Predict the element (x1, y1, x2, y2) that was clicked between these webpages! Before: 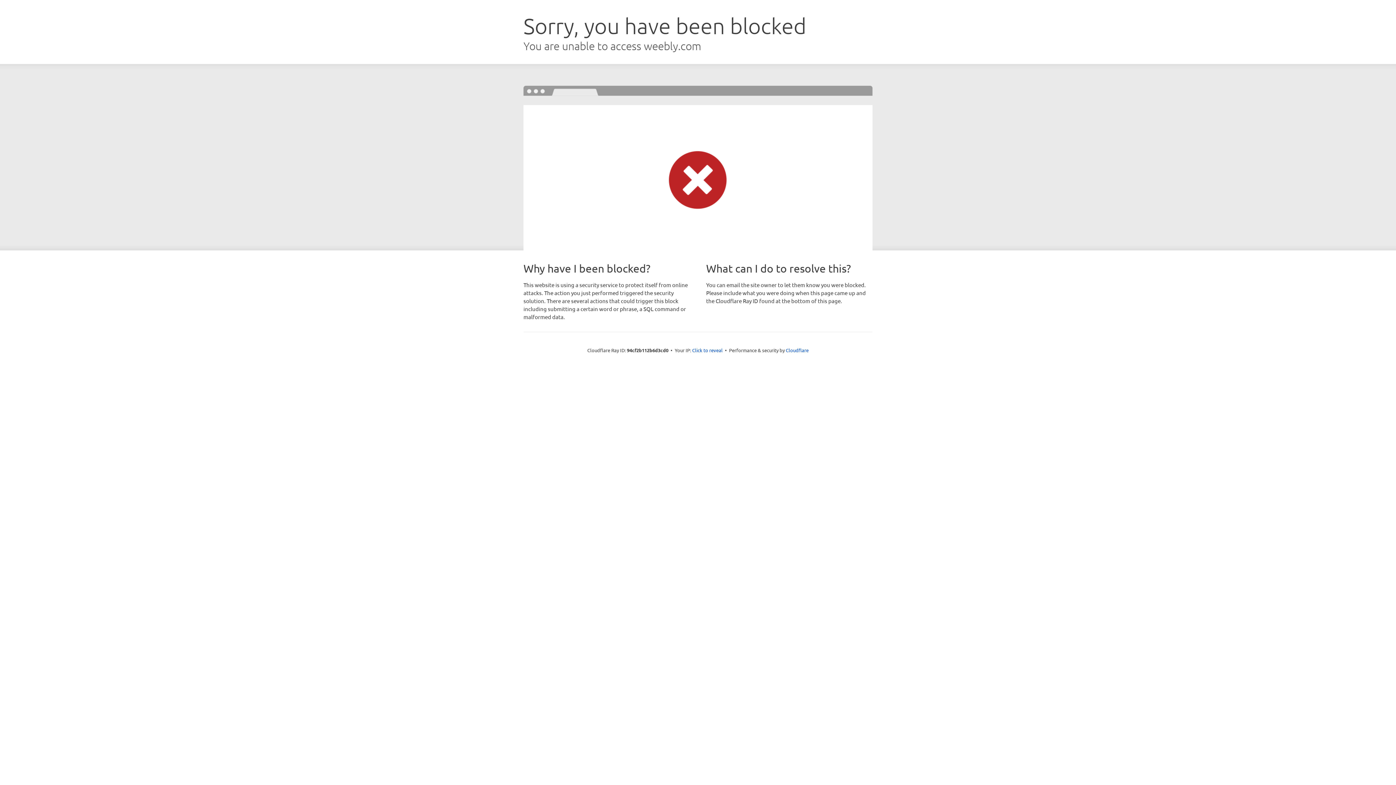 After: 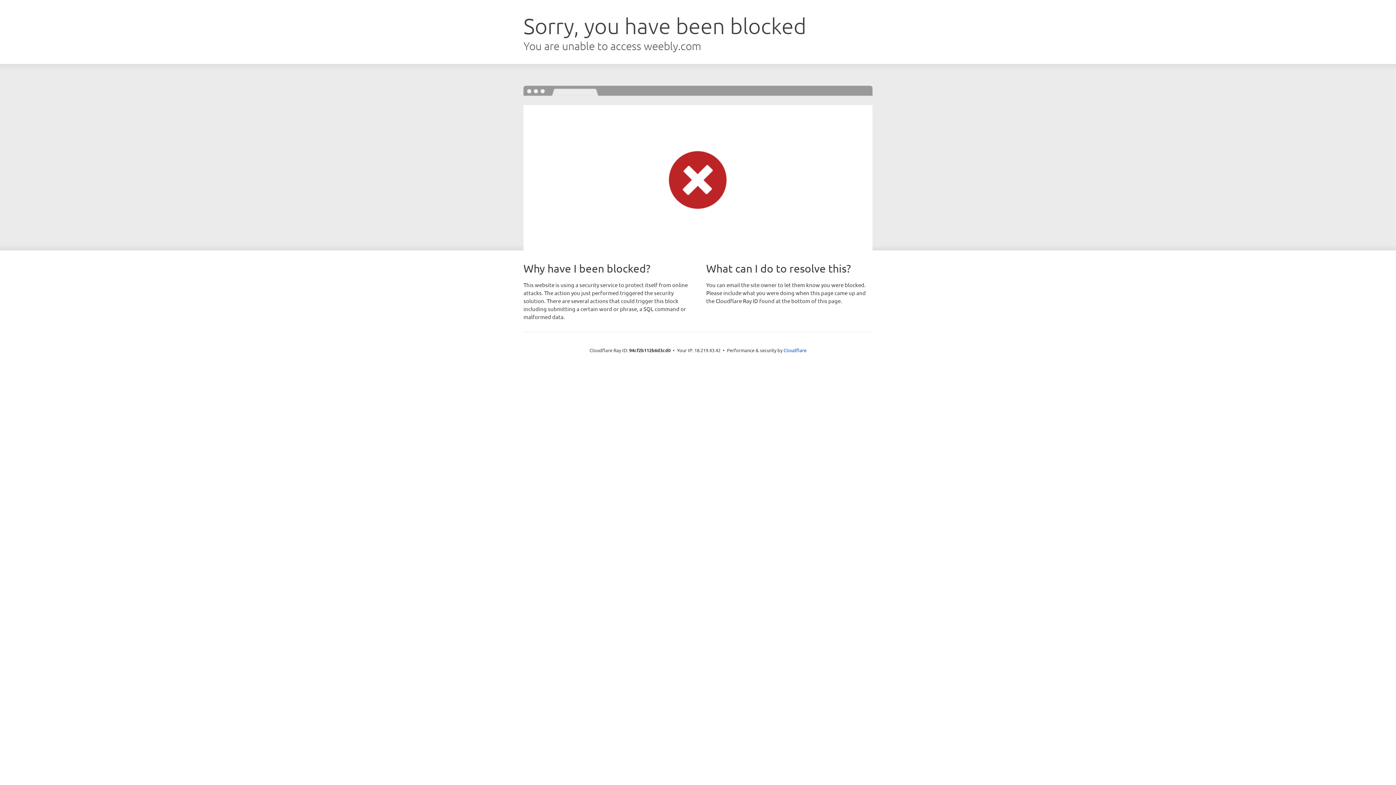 Action: bbox: (692, 346, 722, 353) label: Click to reveal